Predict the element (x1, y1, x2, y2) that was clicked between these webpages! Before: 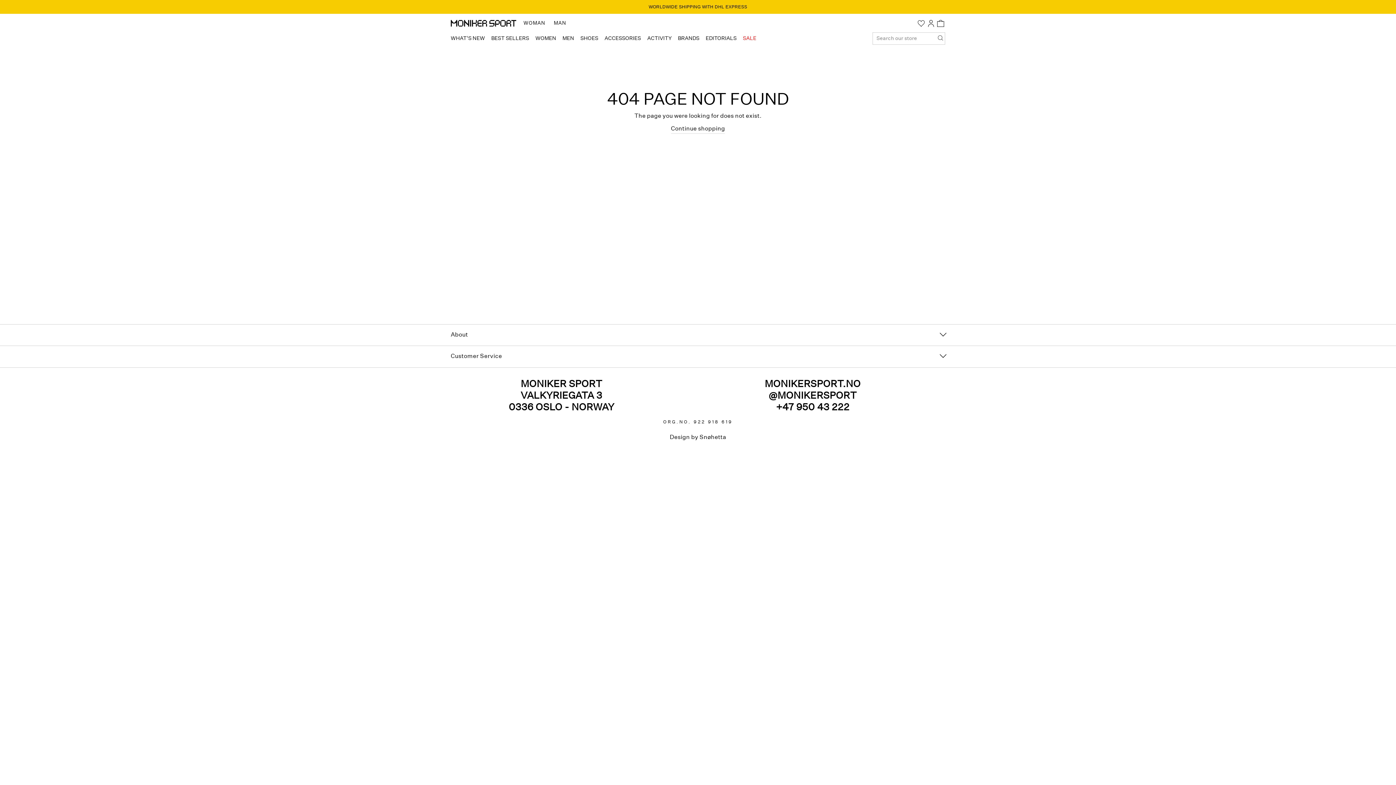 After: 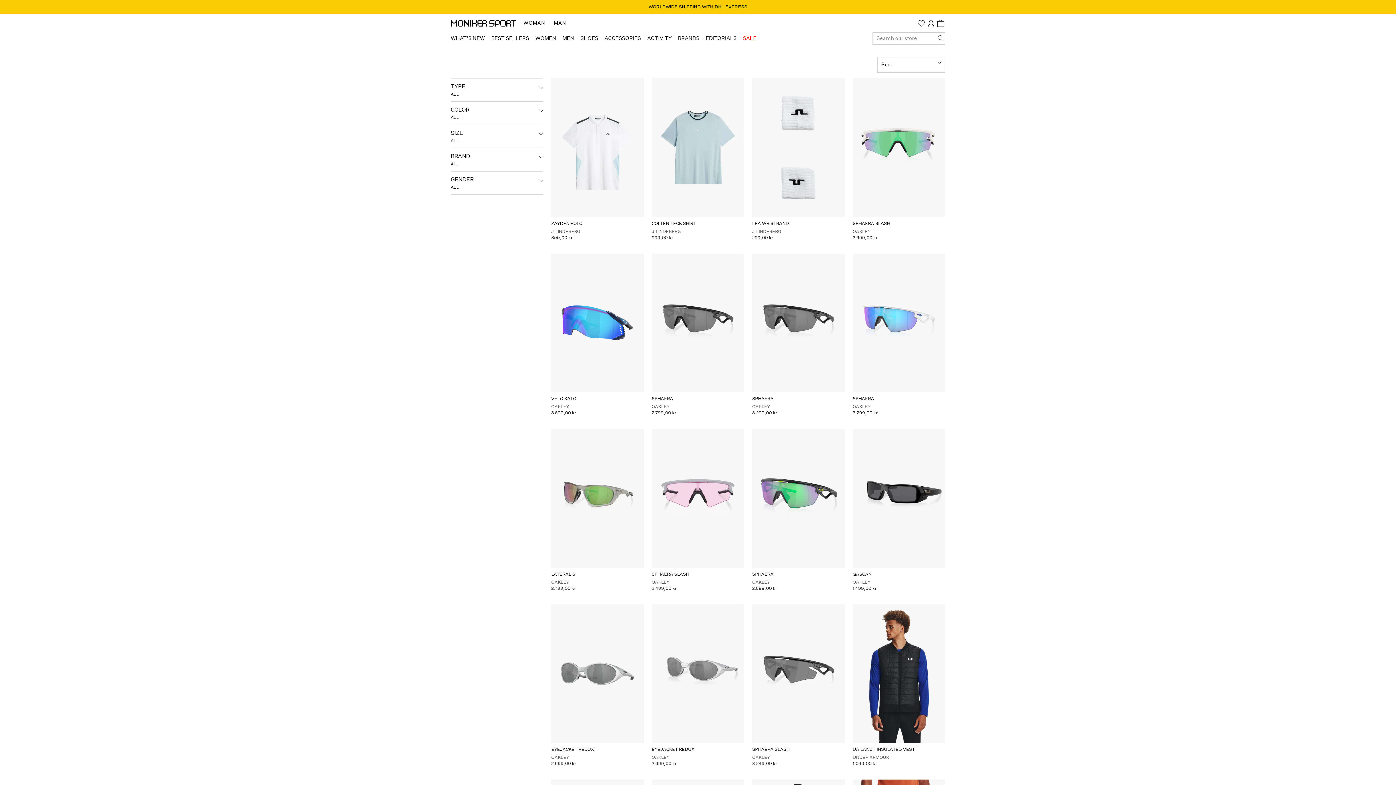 Action: bbox: (560, 31, 576, 45) label: MEN